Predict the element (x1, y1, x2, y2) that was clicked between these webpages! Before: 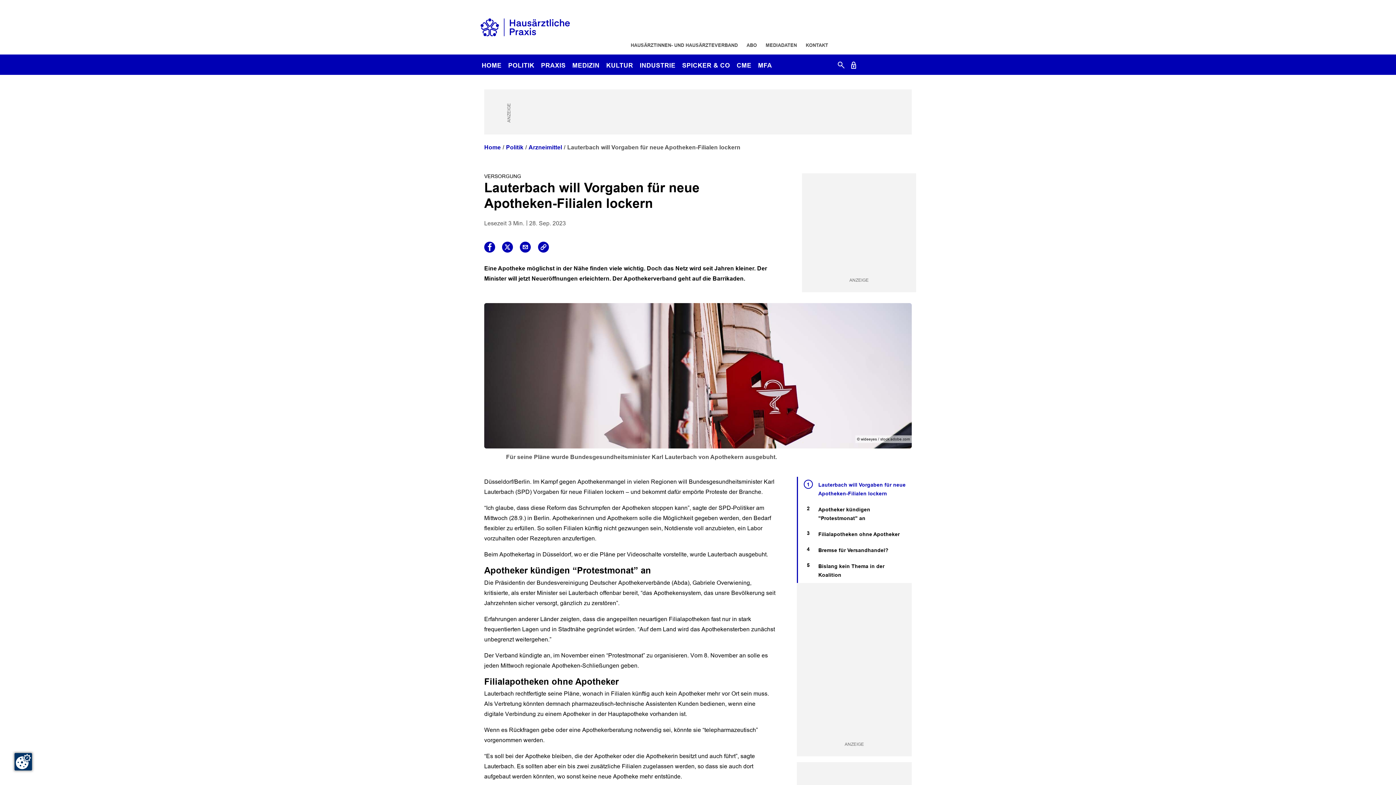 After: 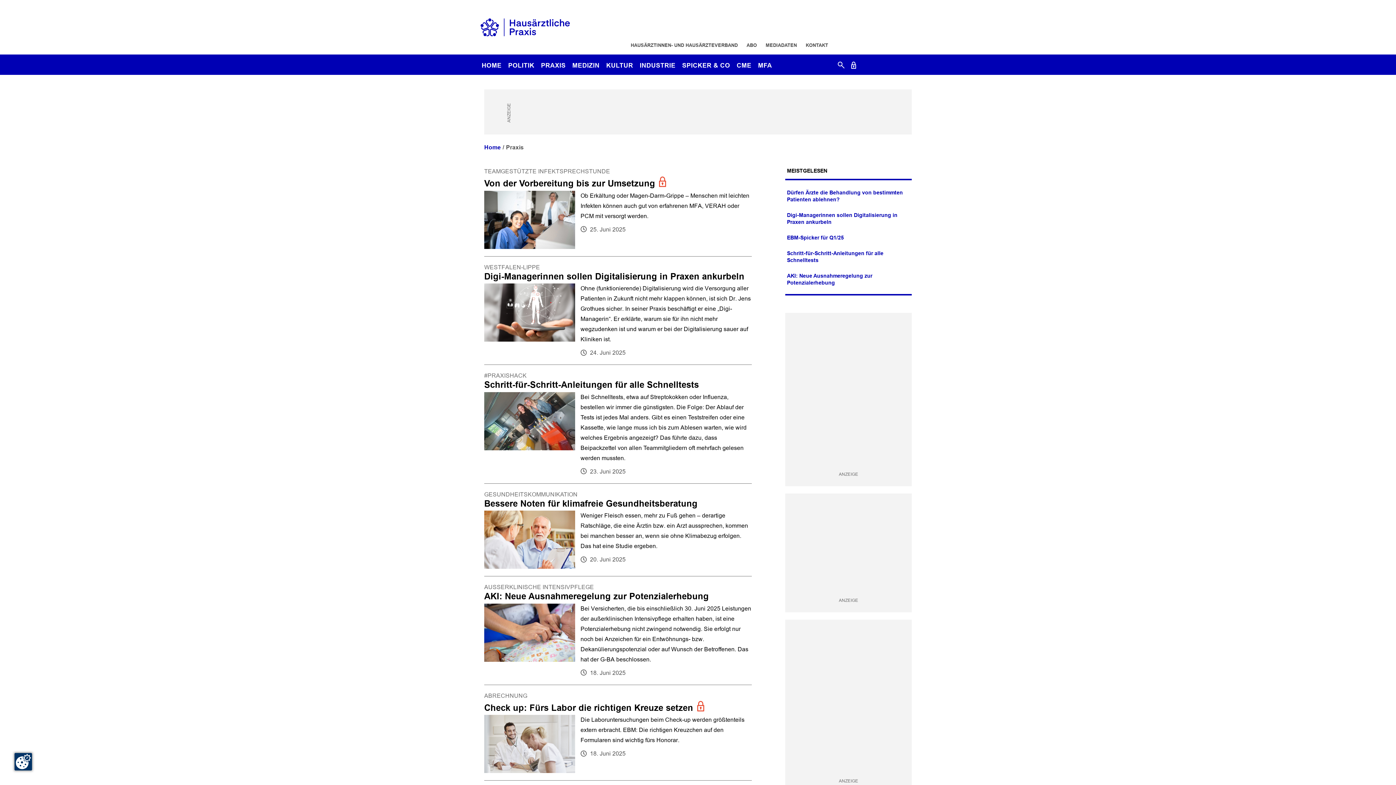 Action: label: PRAXIS bbox: (539, 58, 567, 74)